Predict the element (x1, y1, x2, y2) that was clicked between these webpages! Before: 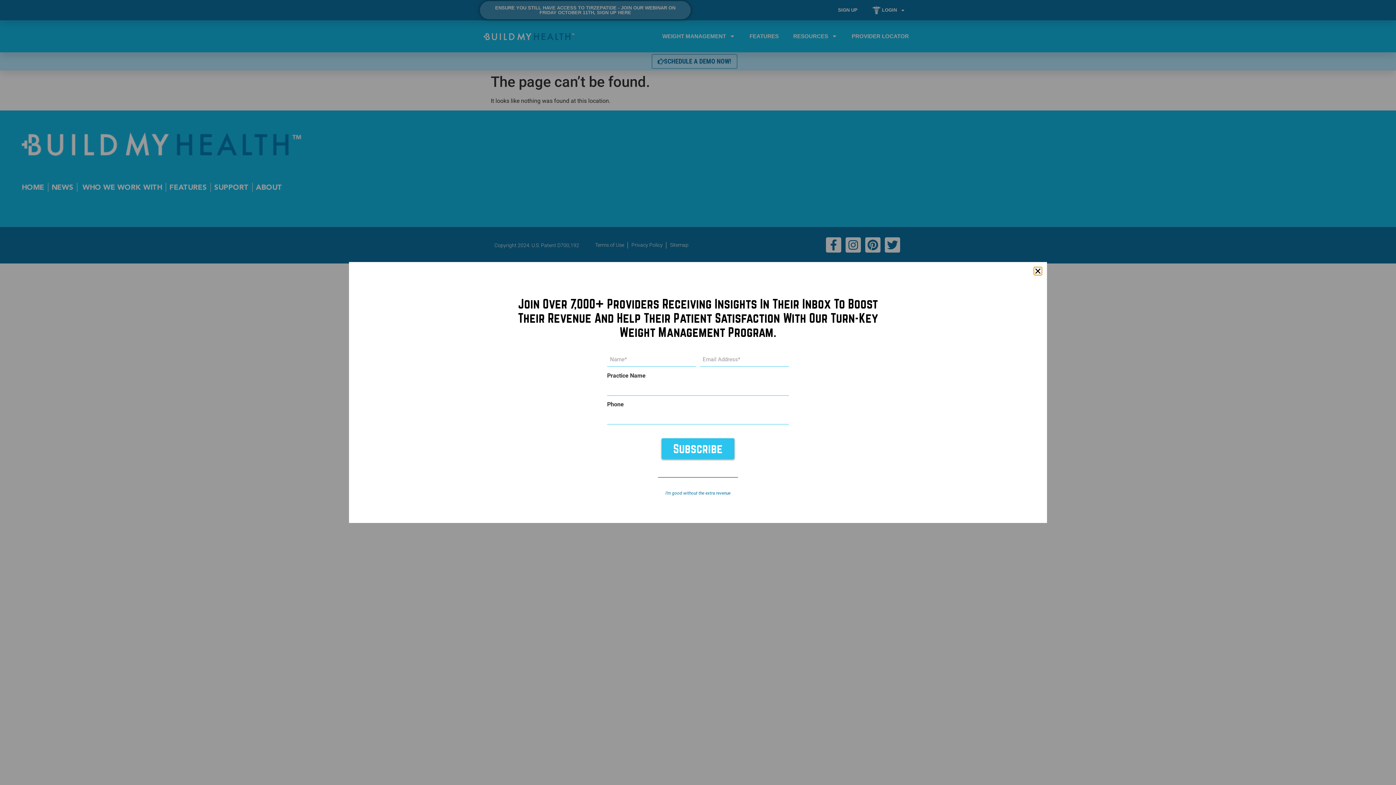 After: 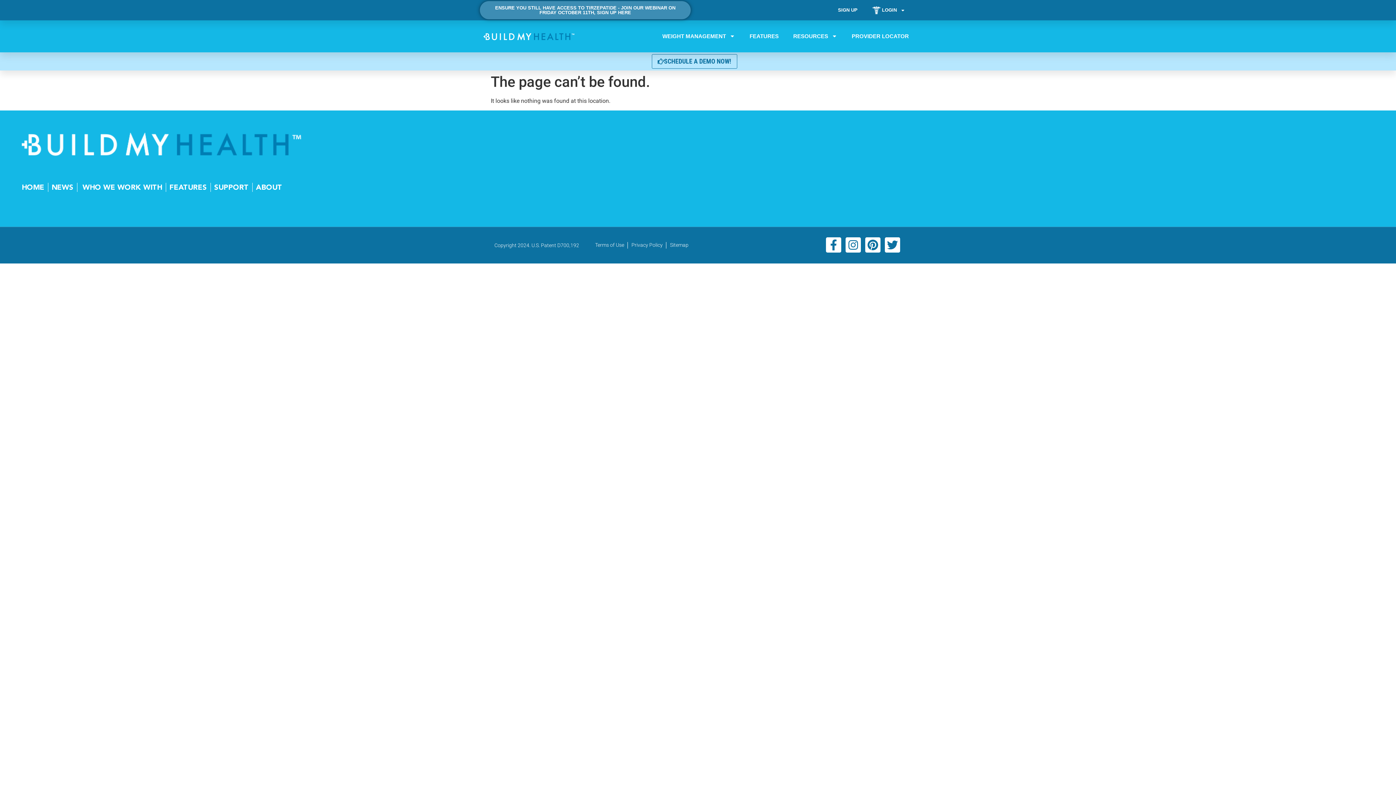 Action: label: Close bbox: (1034, 267, 1041, 274)